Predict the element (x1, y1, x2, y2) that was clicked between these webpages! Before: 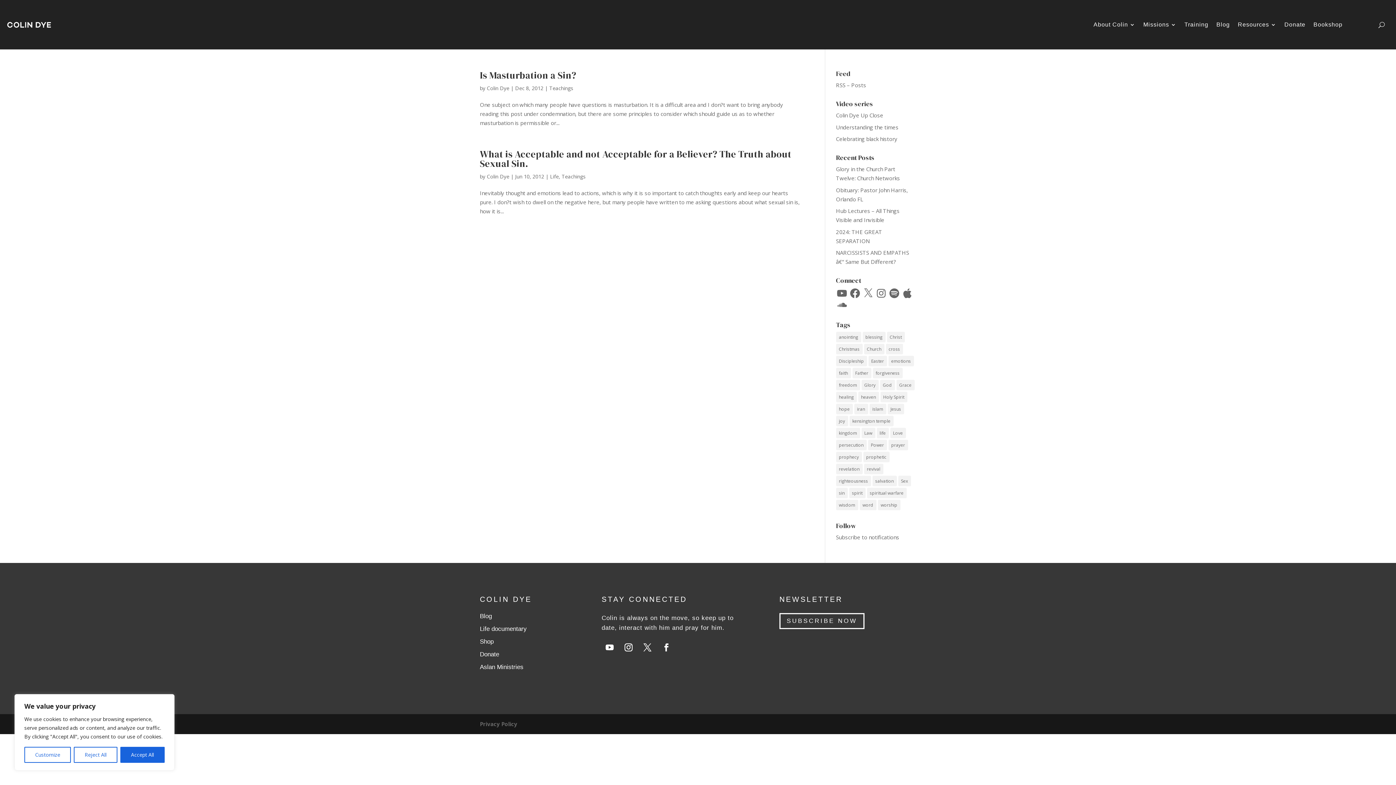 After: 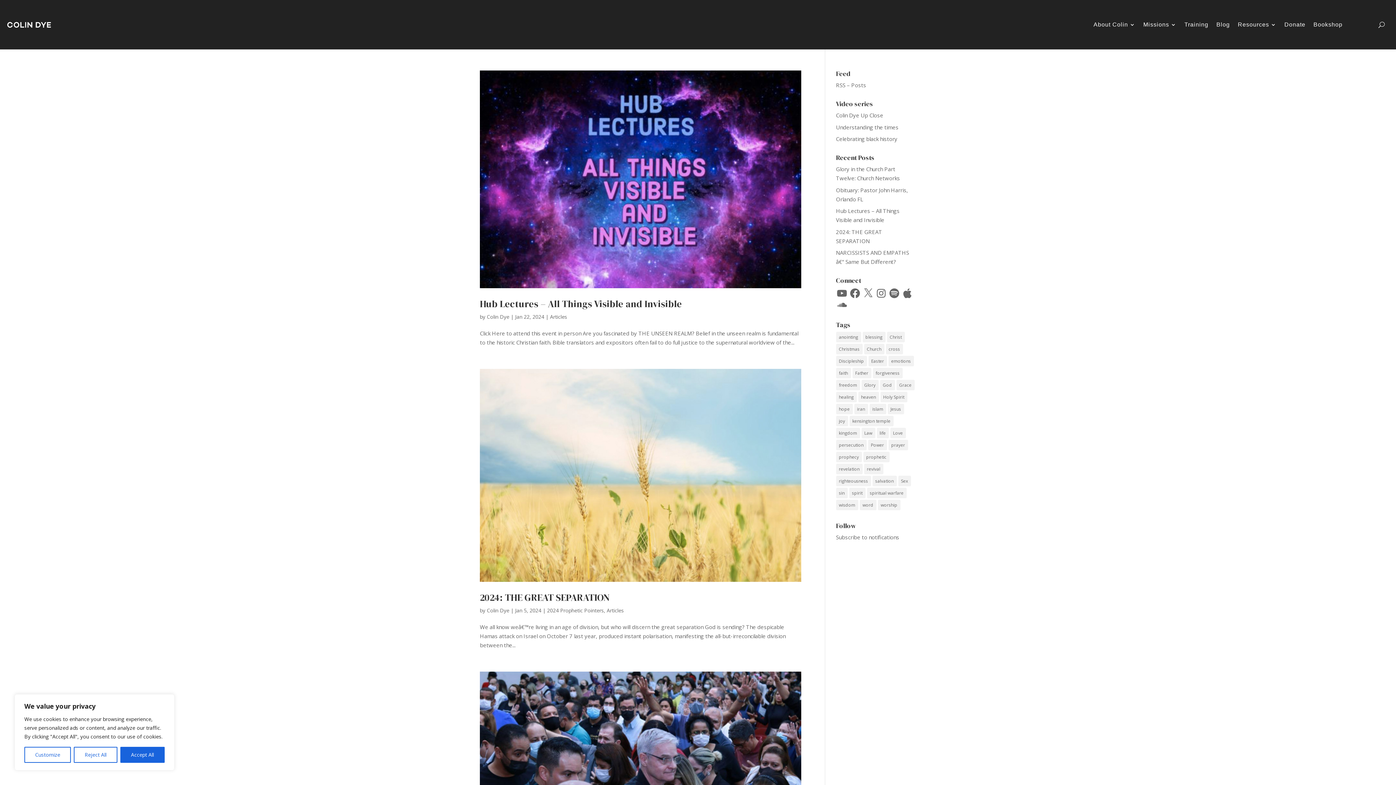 Action: label: God (53 items) bbox: (880, 380, 895, 390)